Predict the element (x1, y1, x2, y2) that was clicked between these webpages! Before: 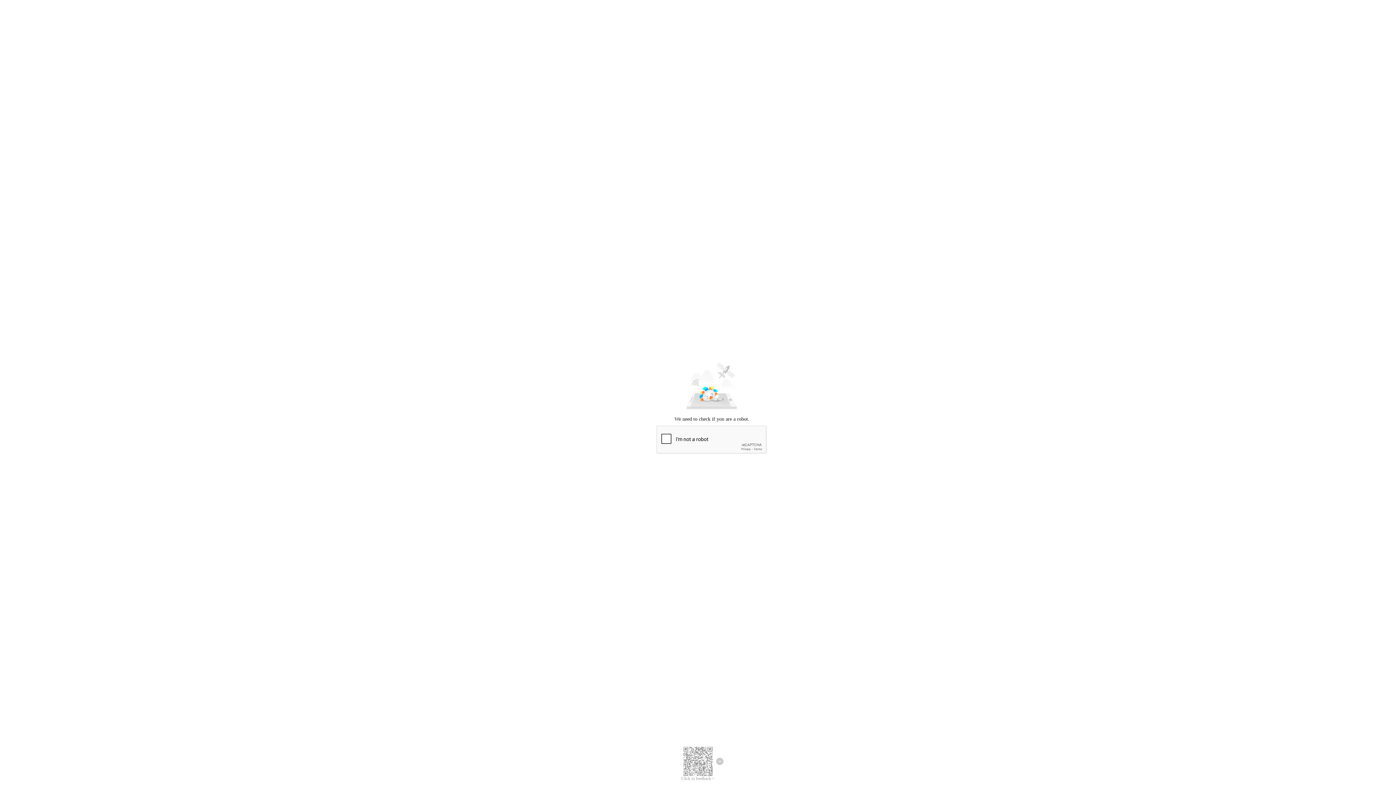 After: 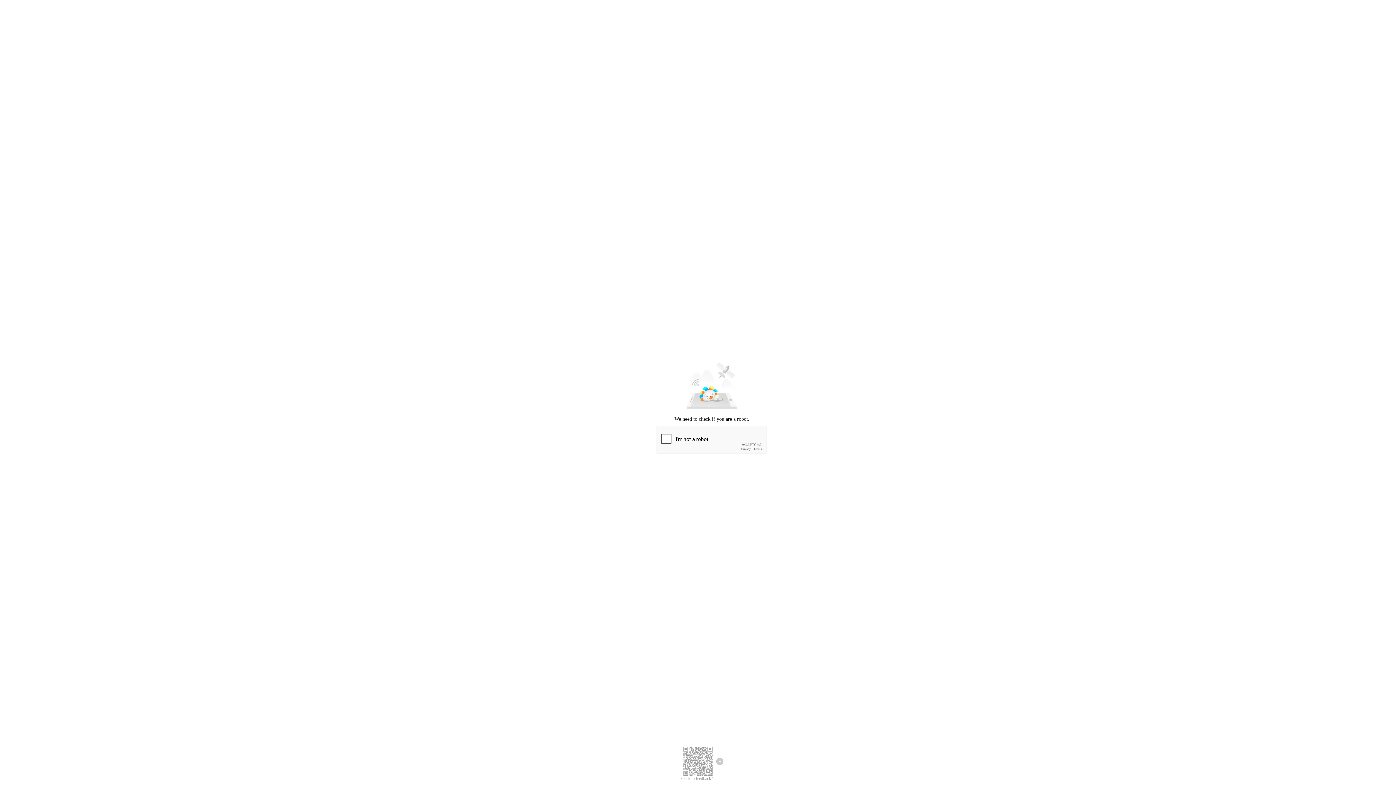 Action: label: Click to feedback > bbox: (681, 776, 714, 781)